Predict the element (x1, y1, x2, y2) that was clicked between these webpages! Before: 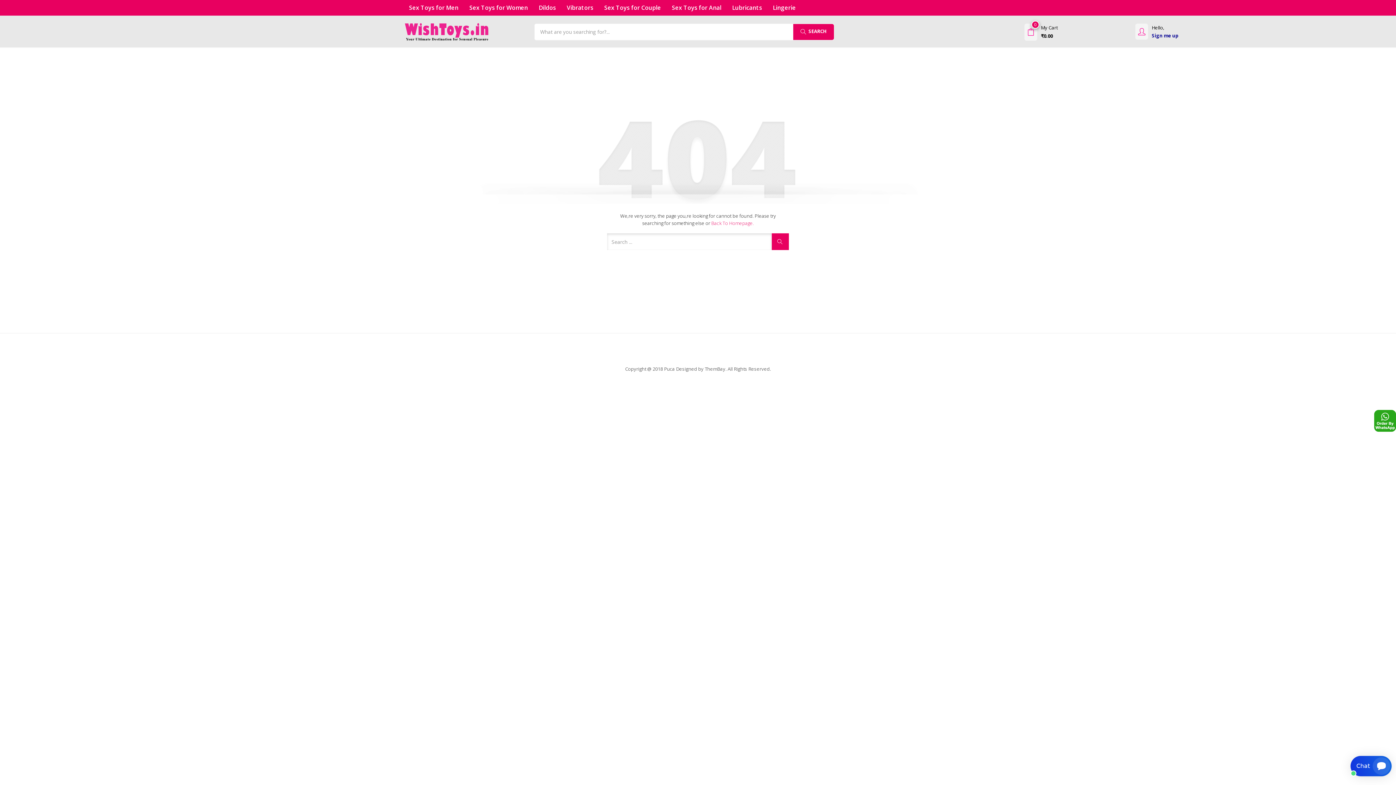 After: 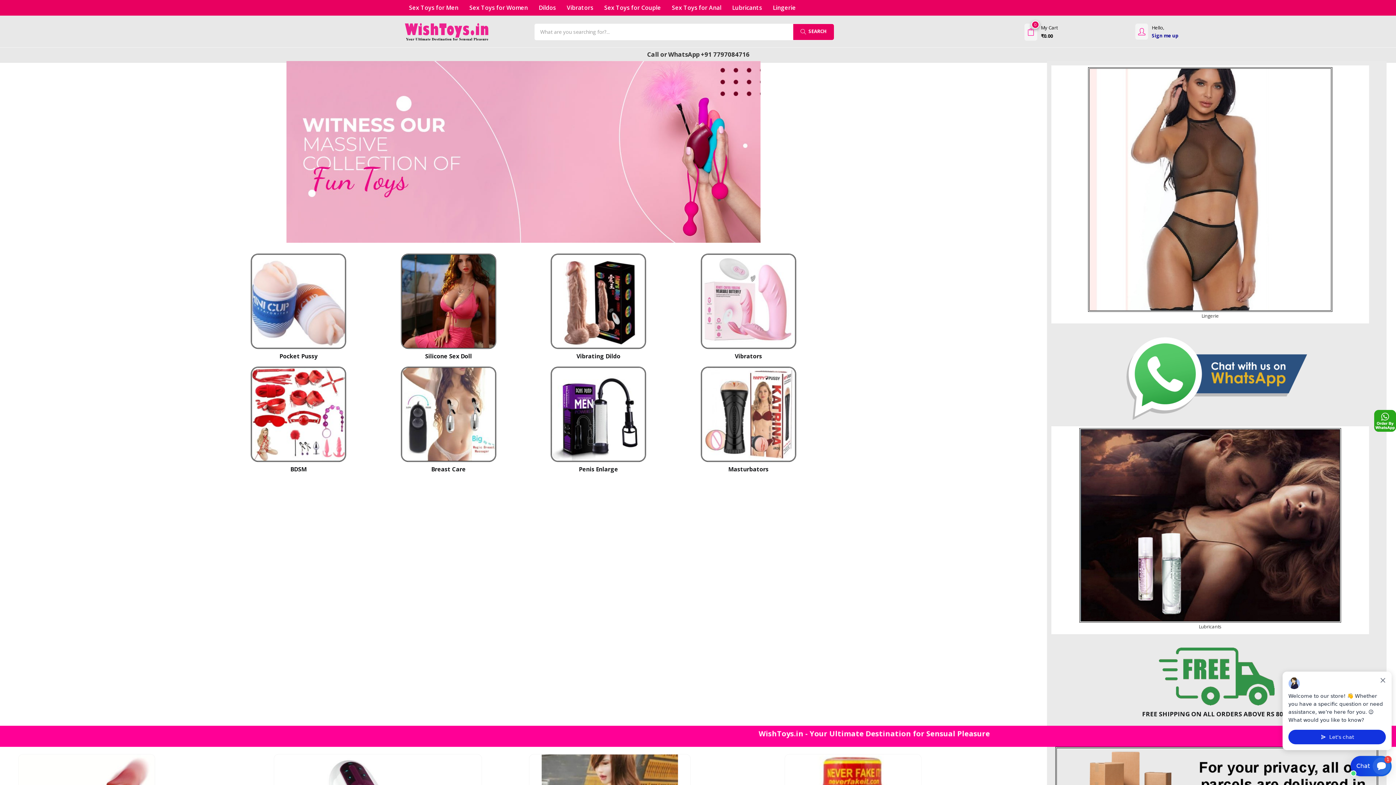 Action: bbox: (403, 28, 490, 34)